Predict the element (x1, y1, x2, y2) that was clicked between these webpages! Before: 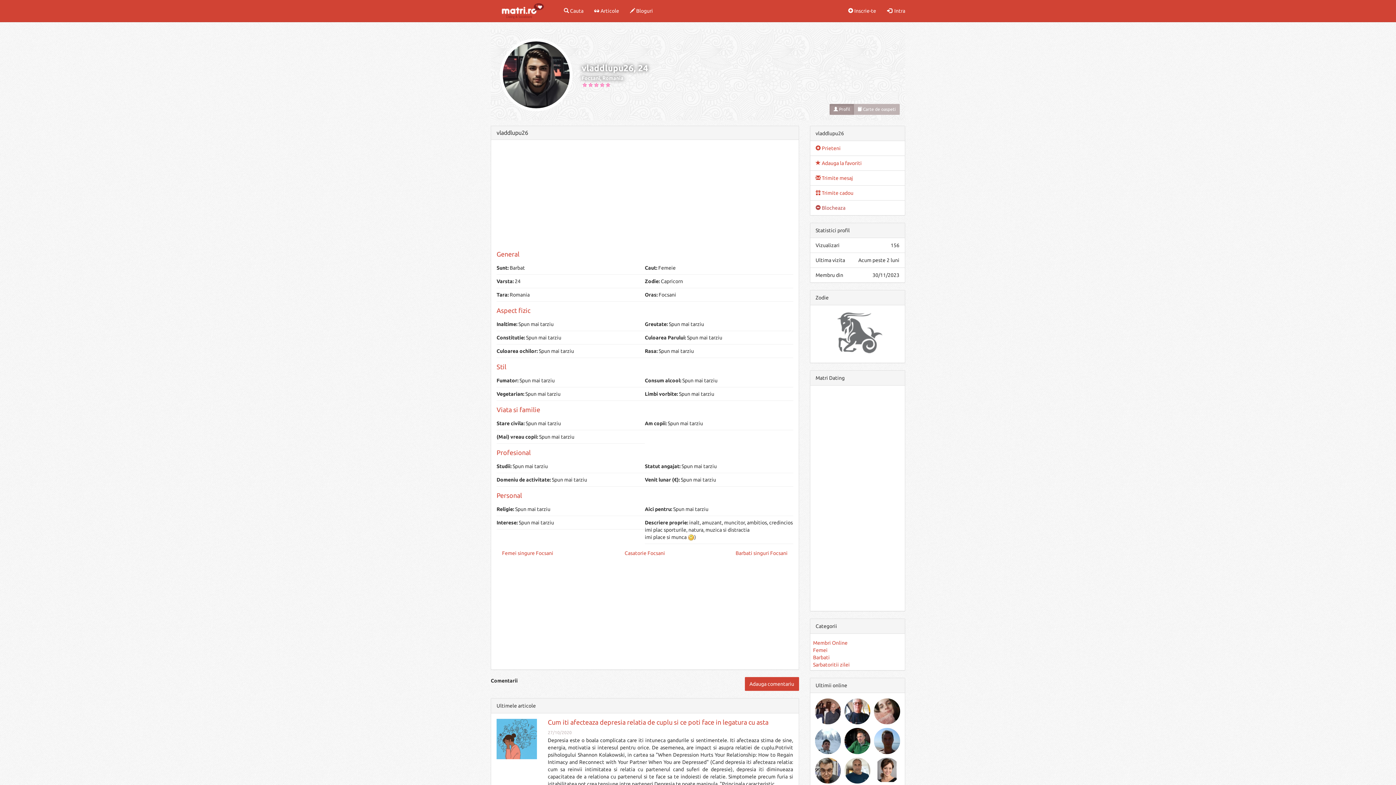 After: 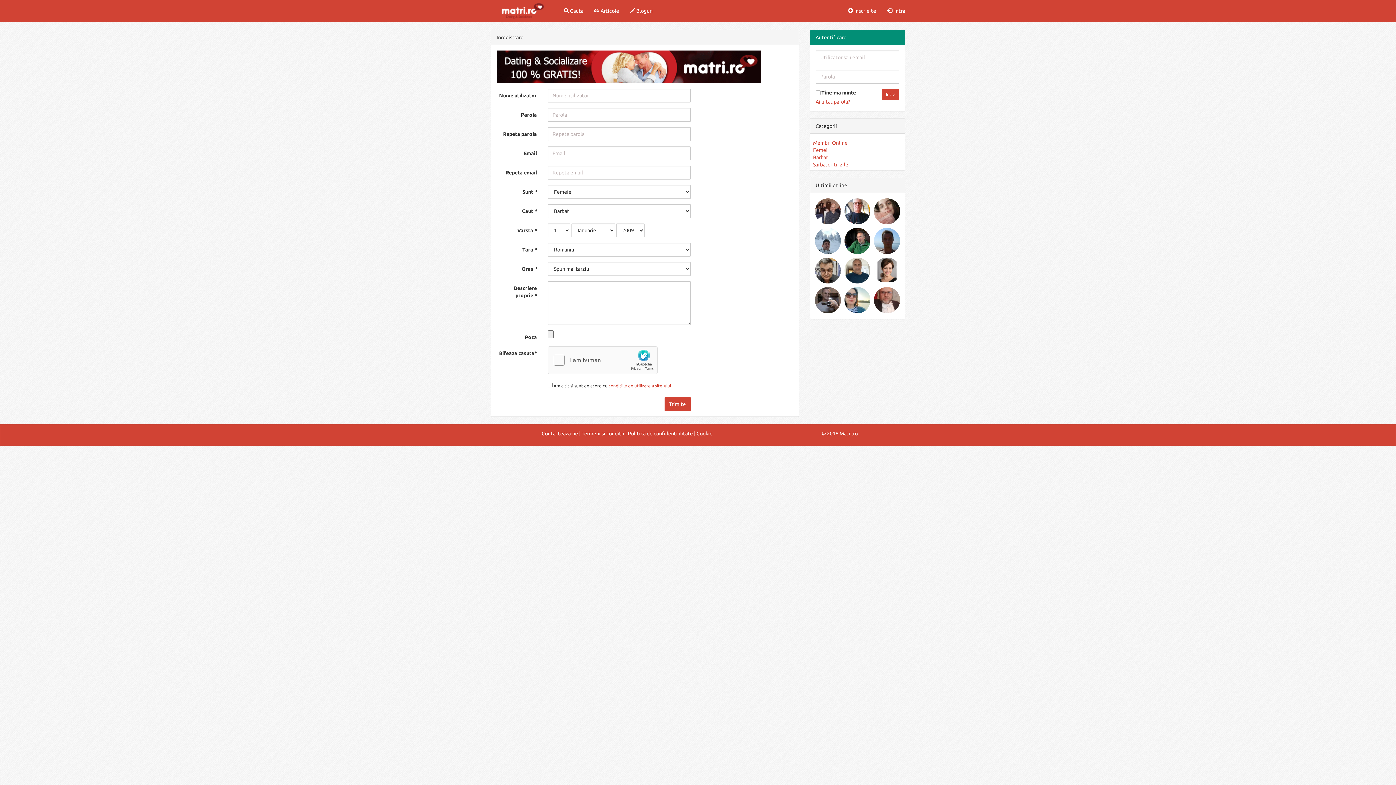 Action: label:  Inscrie-te bbox: (842, 0, 881, 21)